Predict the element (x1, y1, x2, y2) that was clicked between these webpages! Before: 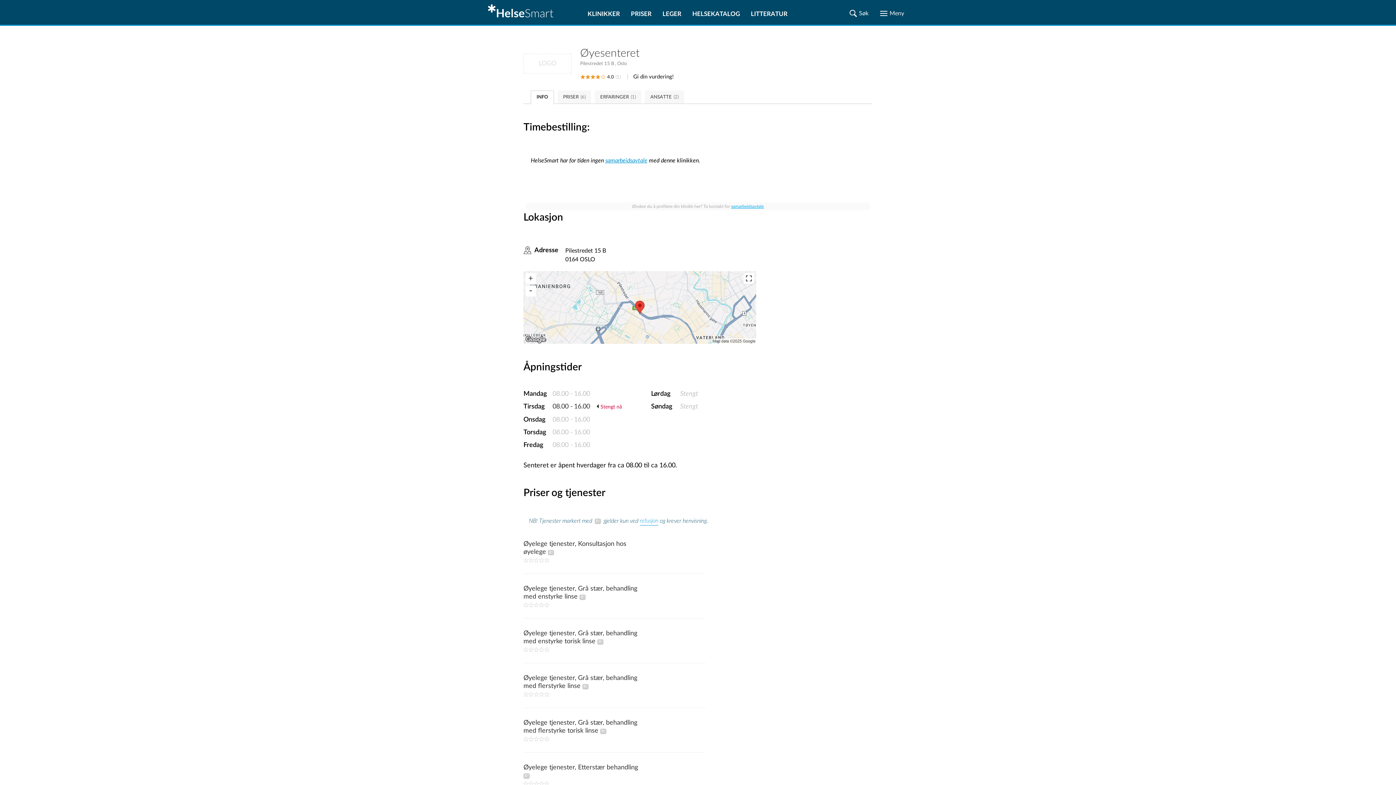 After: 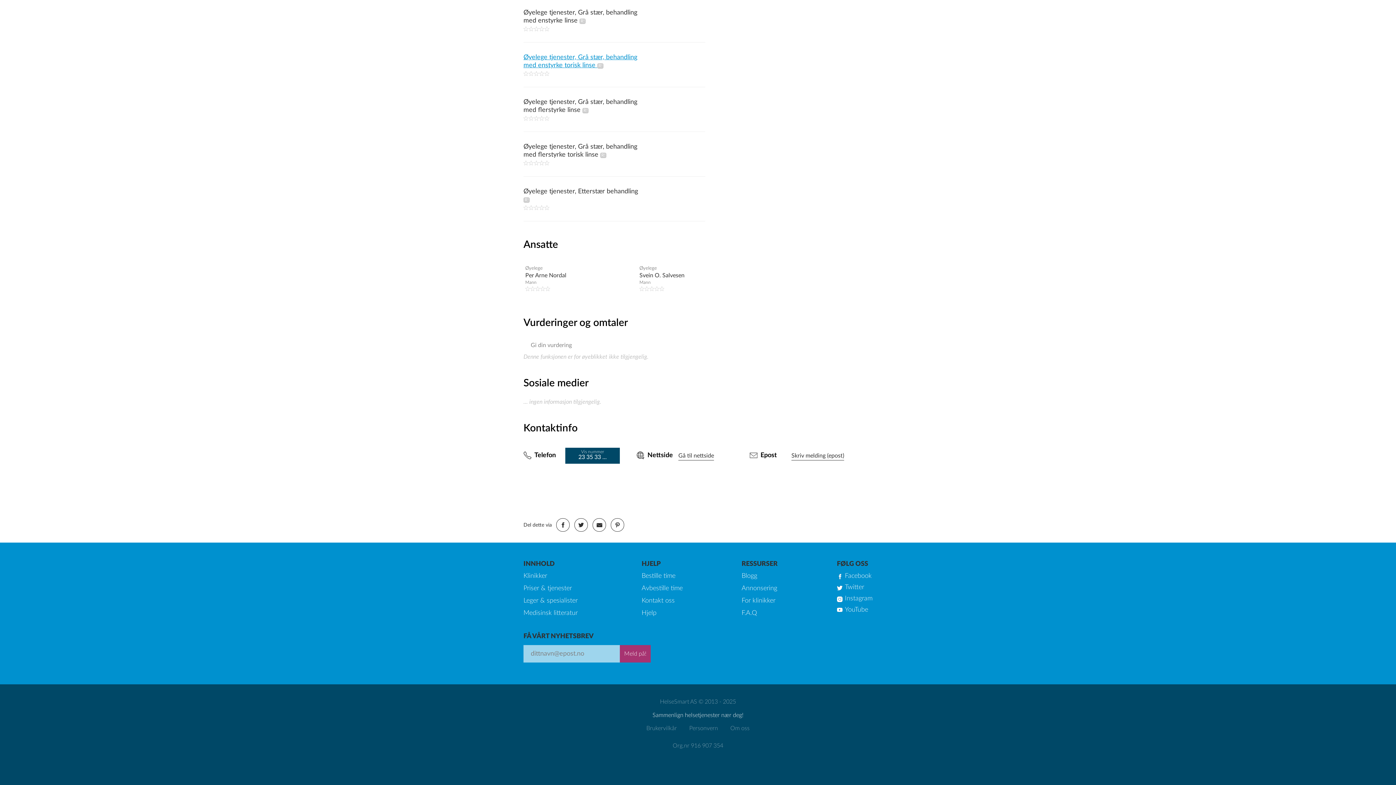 Action: label:  4.0 (1)  bbox: (580, 73, 622, 79)